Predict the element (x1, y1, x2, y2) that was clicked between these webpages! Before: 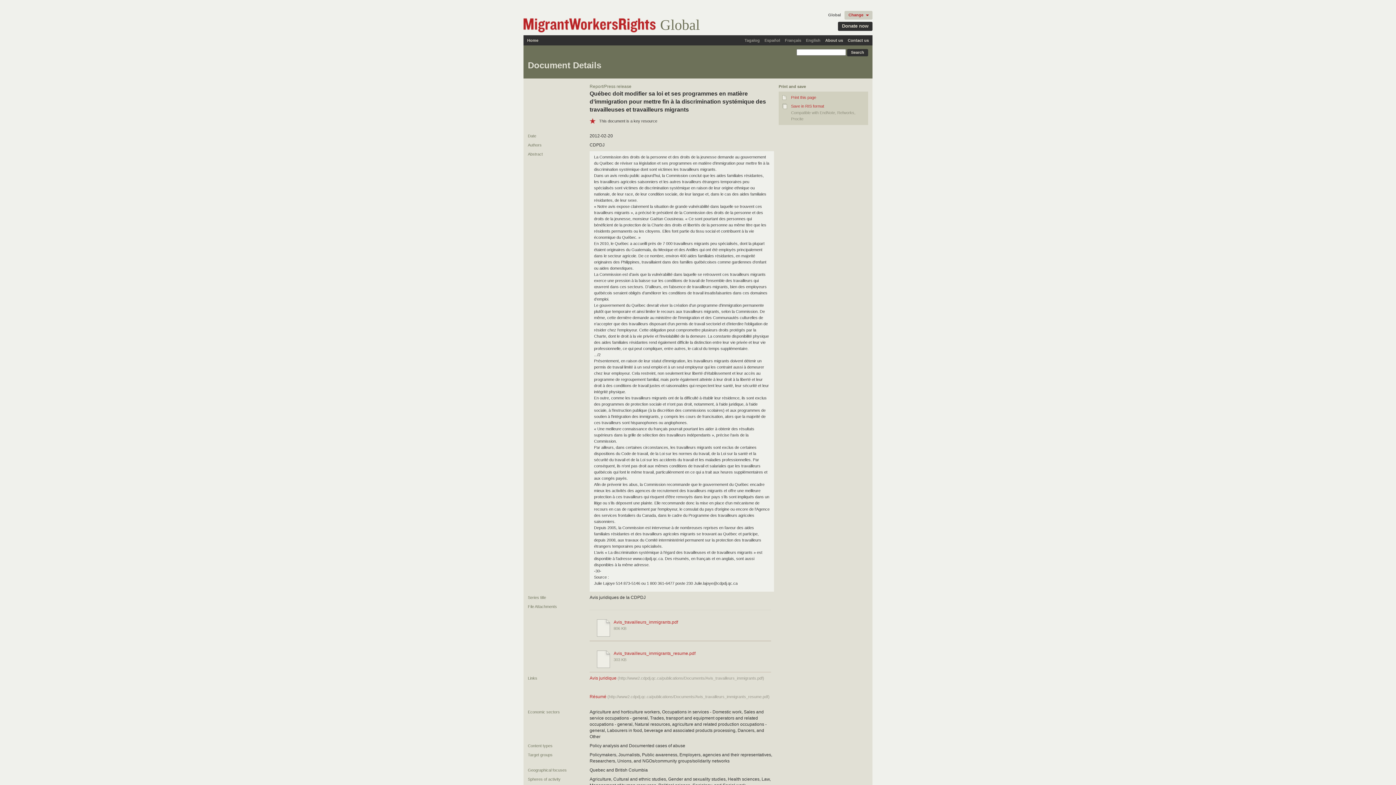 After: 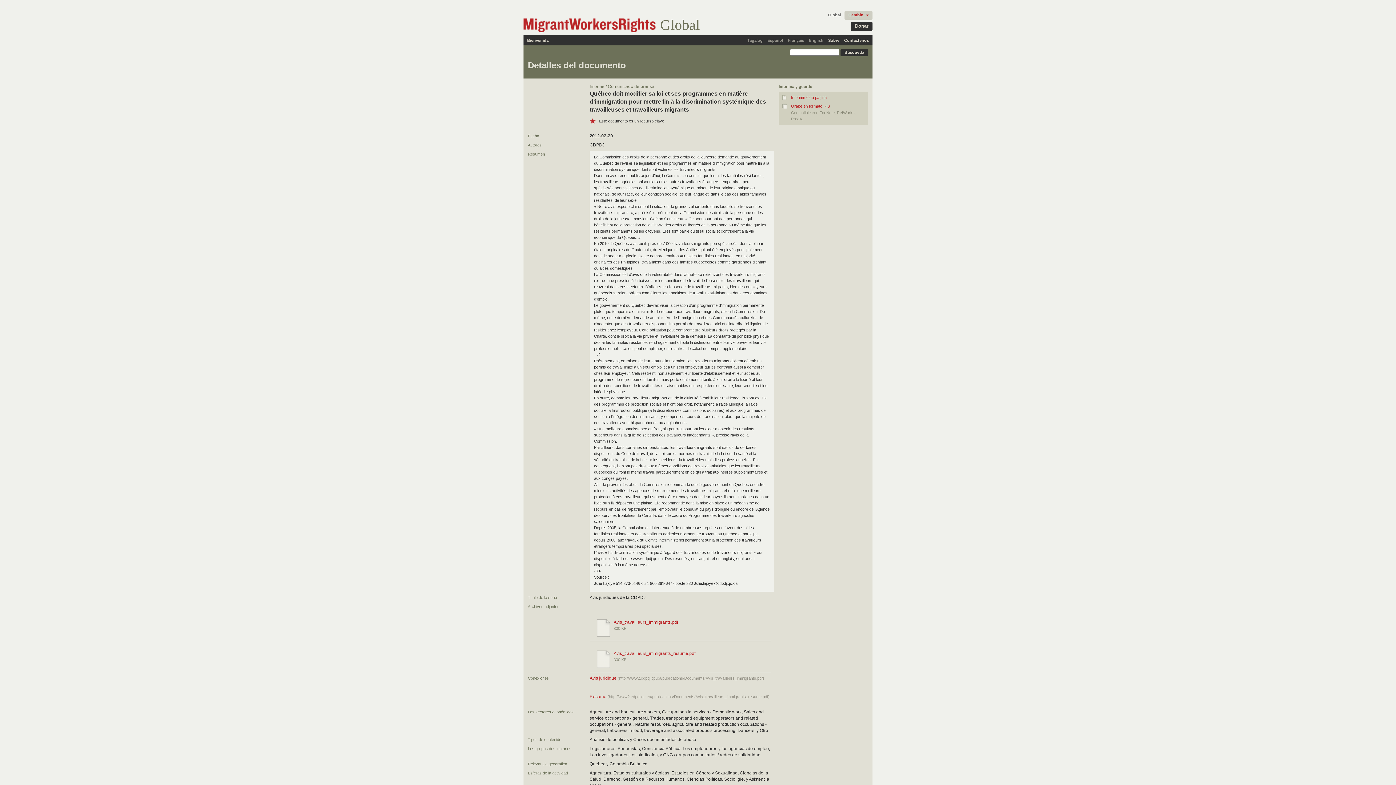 Action: label: Español bbox: (764, 38, 780, 42)